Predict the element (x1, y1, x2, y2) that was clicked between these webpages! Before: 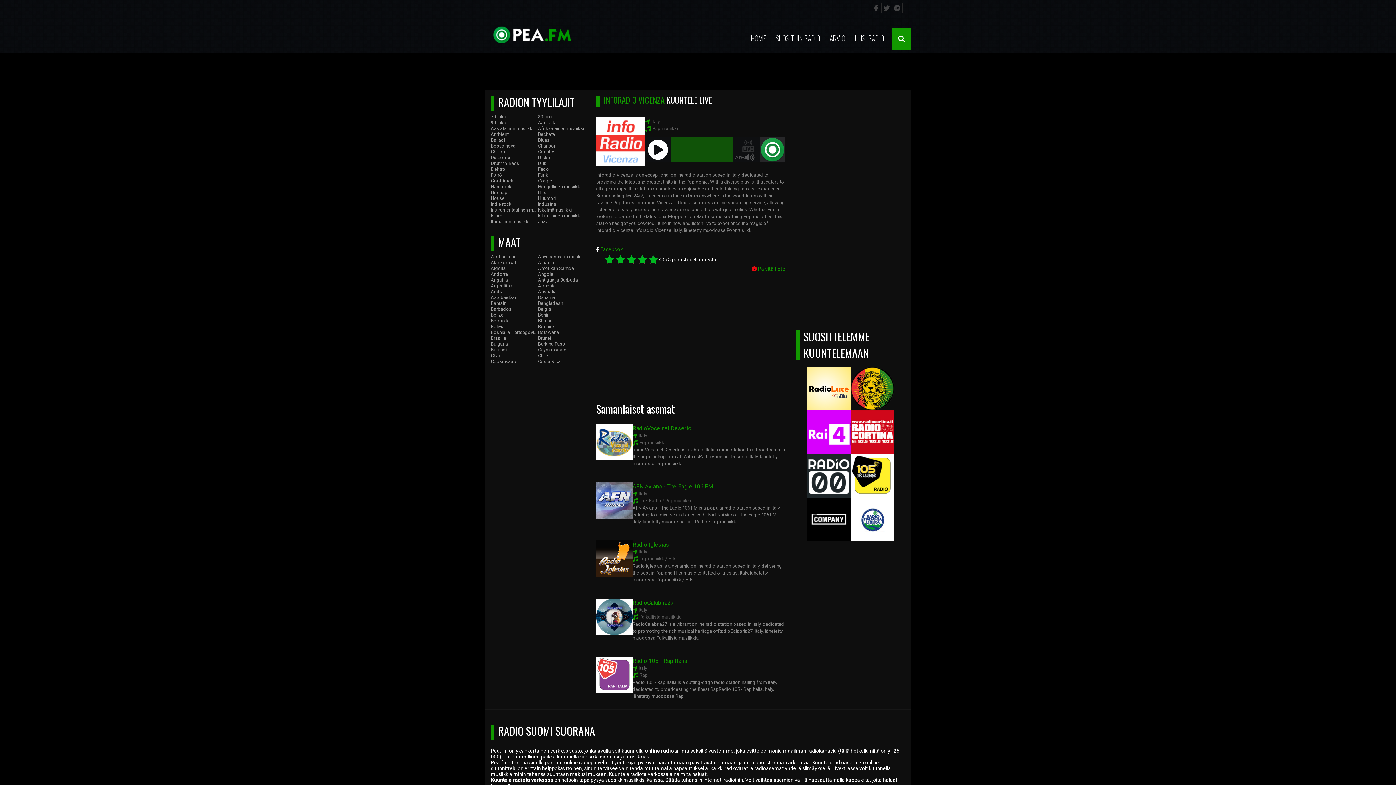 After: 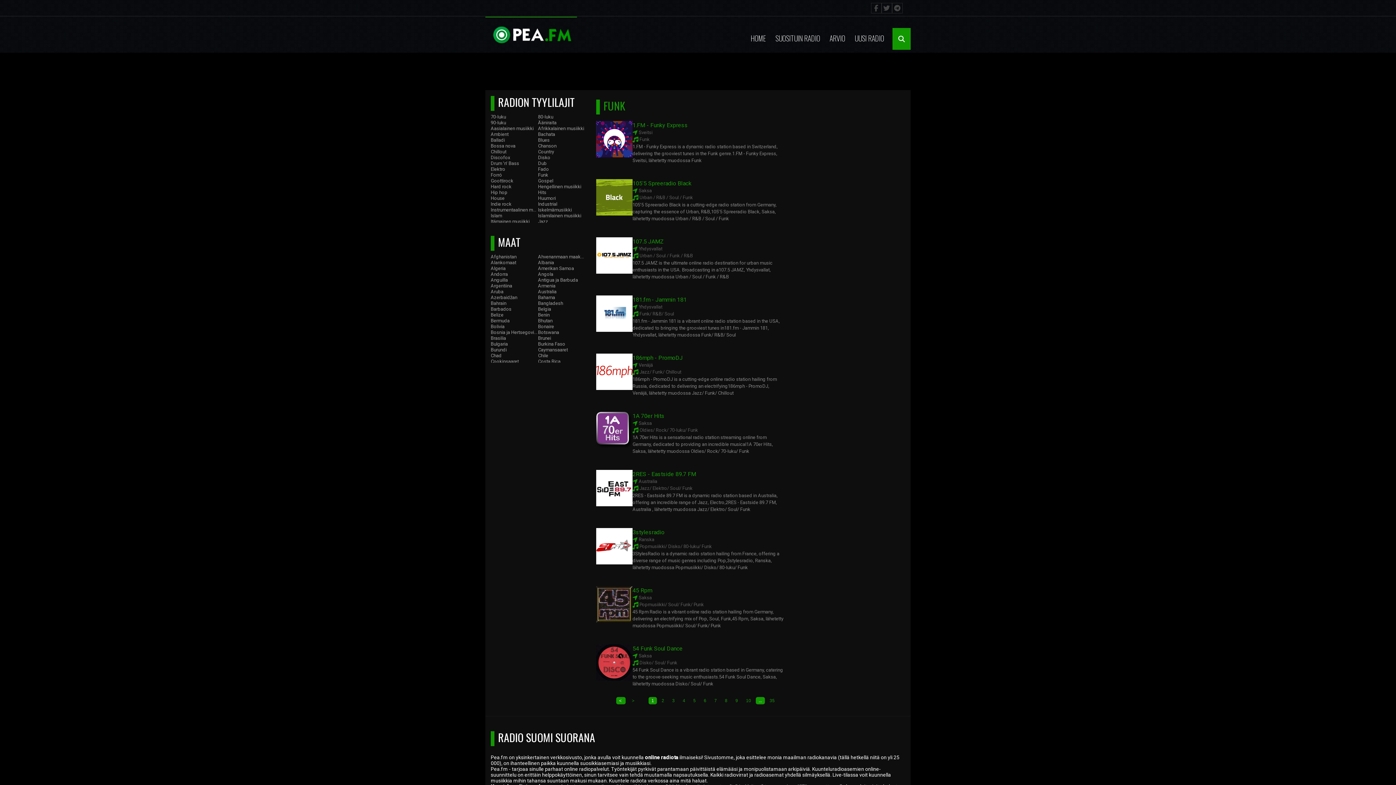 Action: label: Funk bbox: (538, 172, 548, 177)